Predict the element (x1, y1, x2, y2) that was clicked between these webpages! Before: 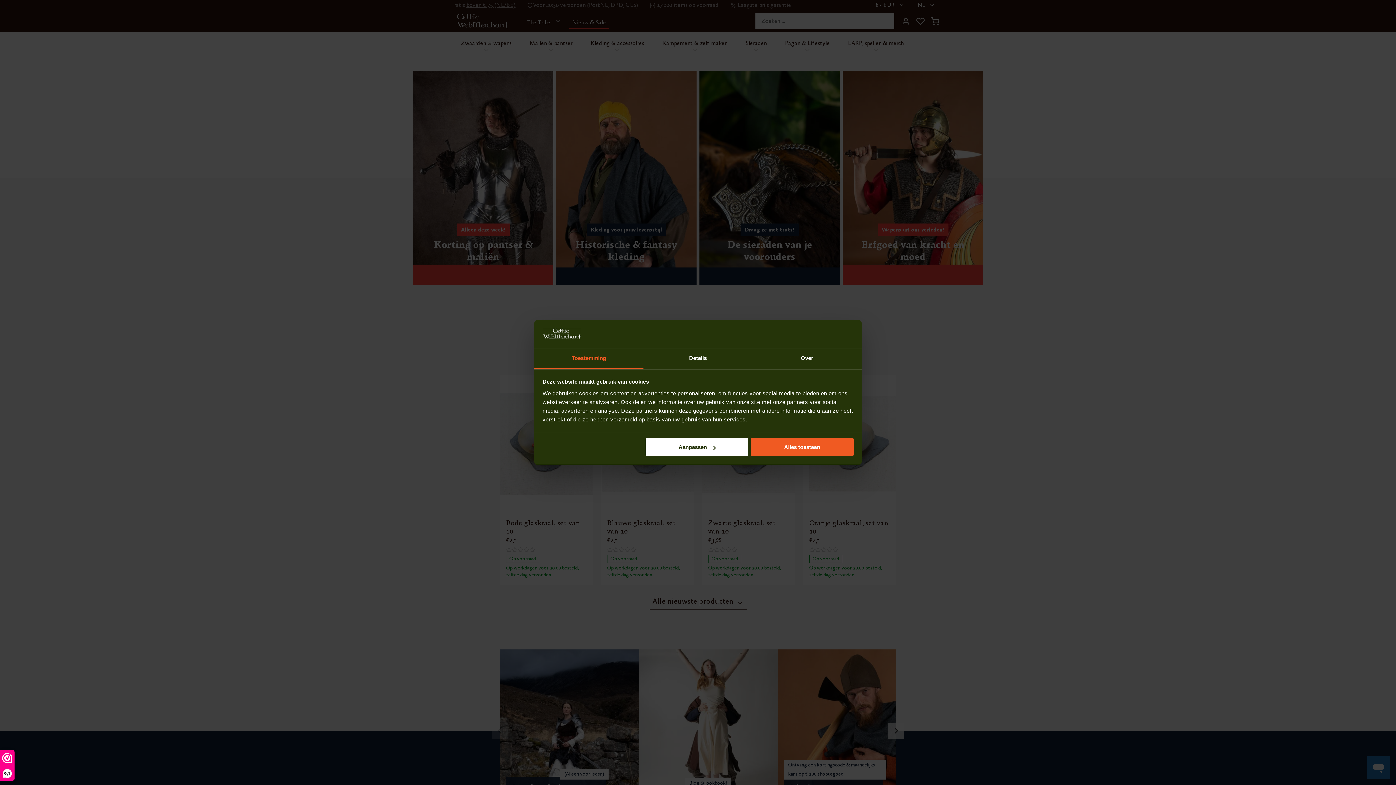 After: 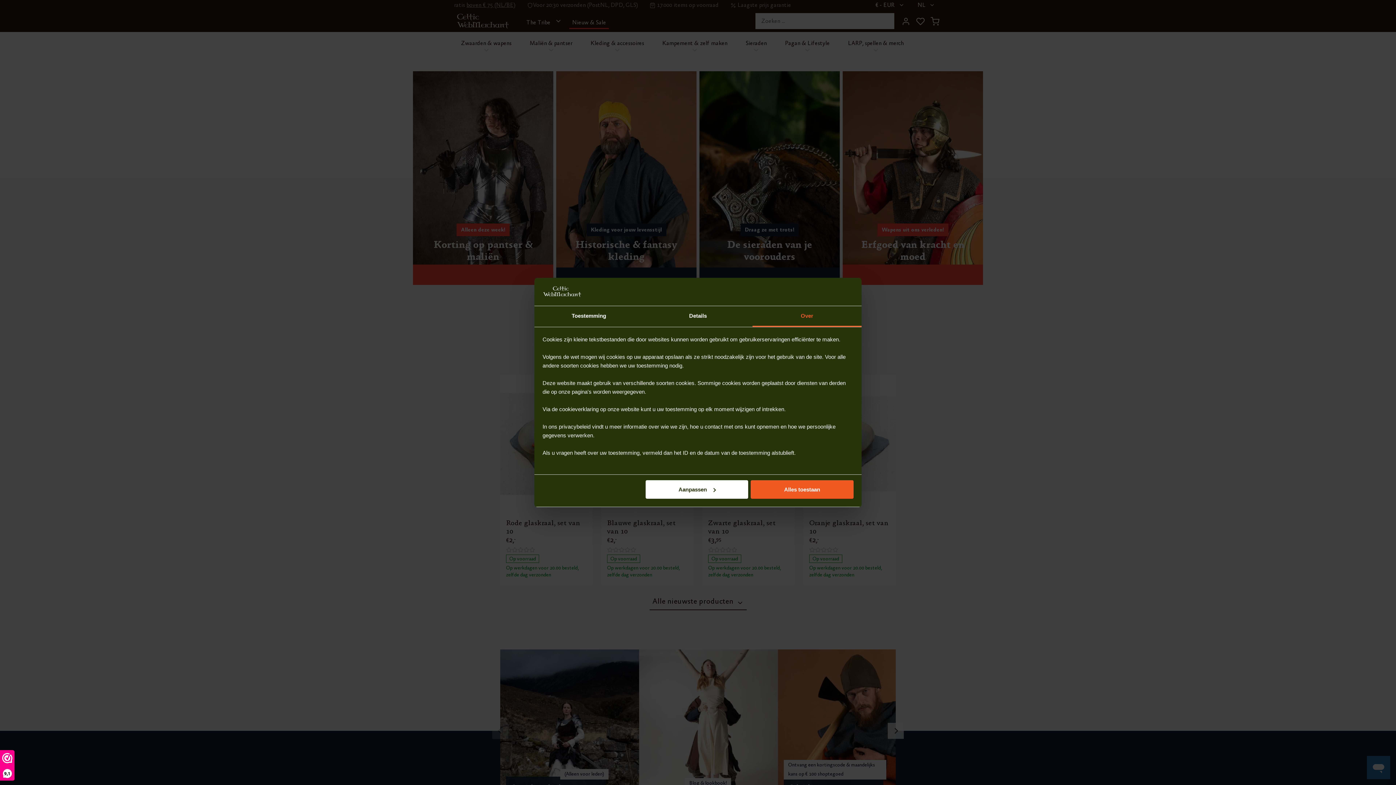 Action: label: Over bbox: (752, 348, 861, 369)